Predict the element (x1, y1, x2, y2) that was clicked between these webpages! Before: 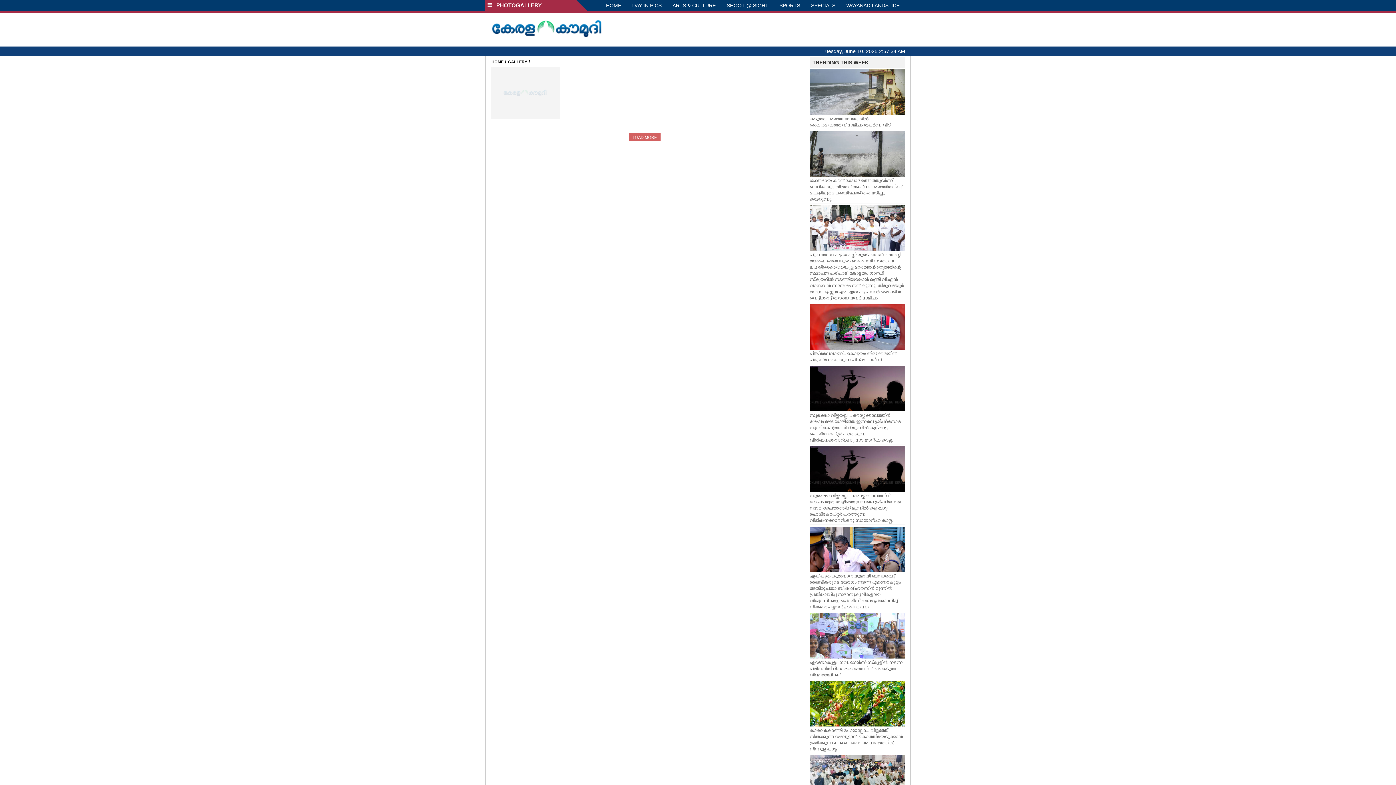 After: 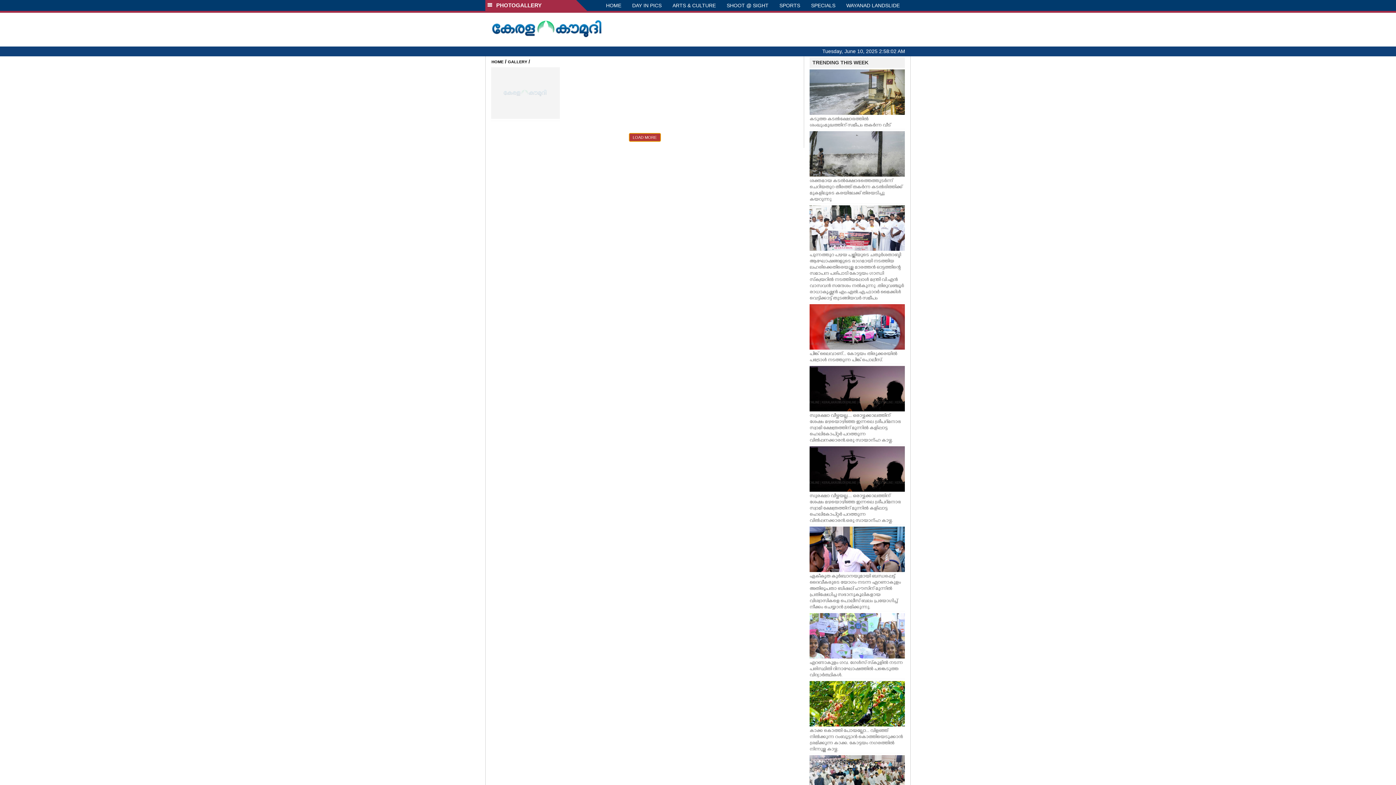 Action: bbox: (629, 133, 660, 141) label: LOAD MORE